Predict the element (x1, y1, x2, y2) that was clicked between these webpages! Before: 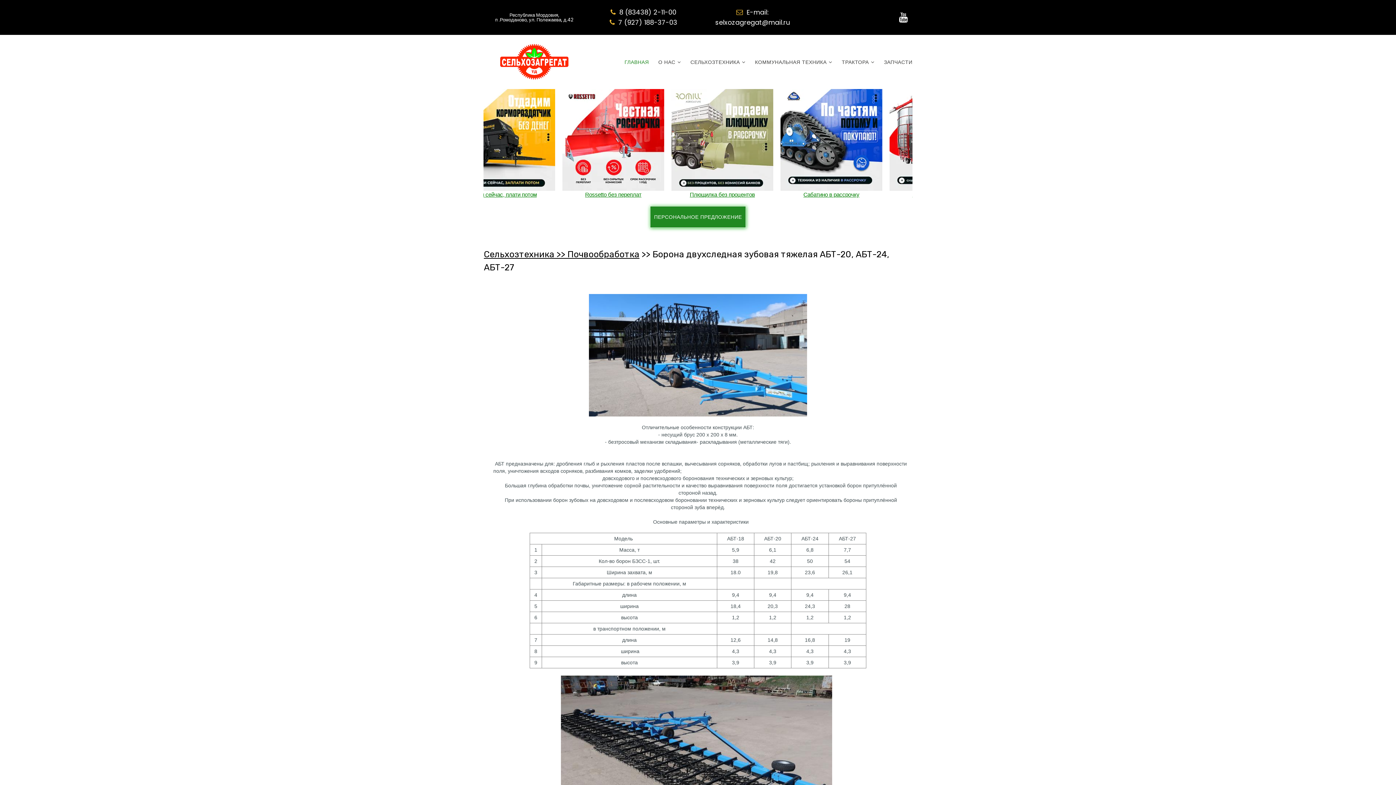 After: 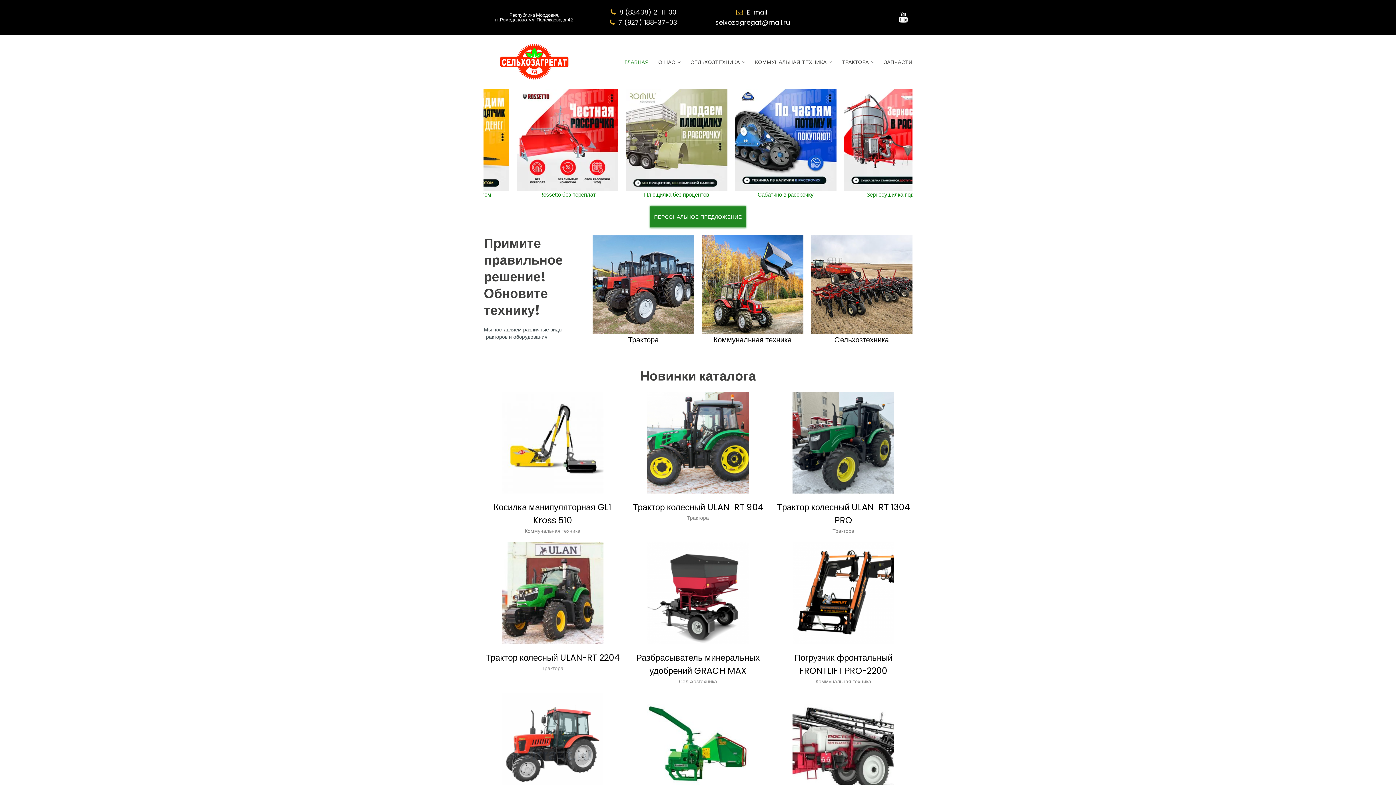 Action: bbox: (624, 59, 649, 65) label: ГЛАВНАЯ